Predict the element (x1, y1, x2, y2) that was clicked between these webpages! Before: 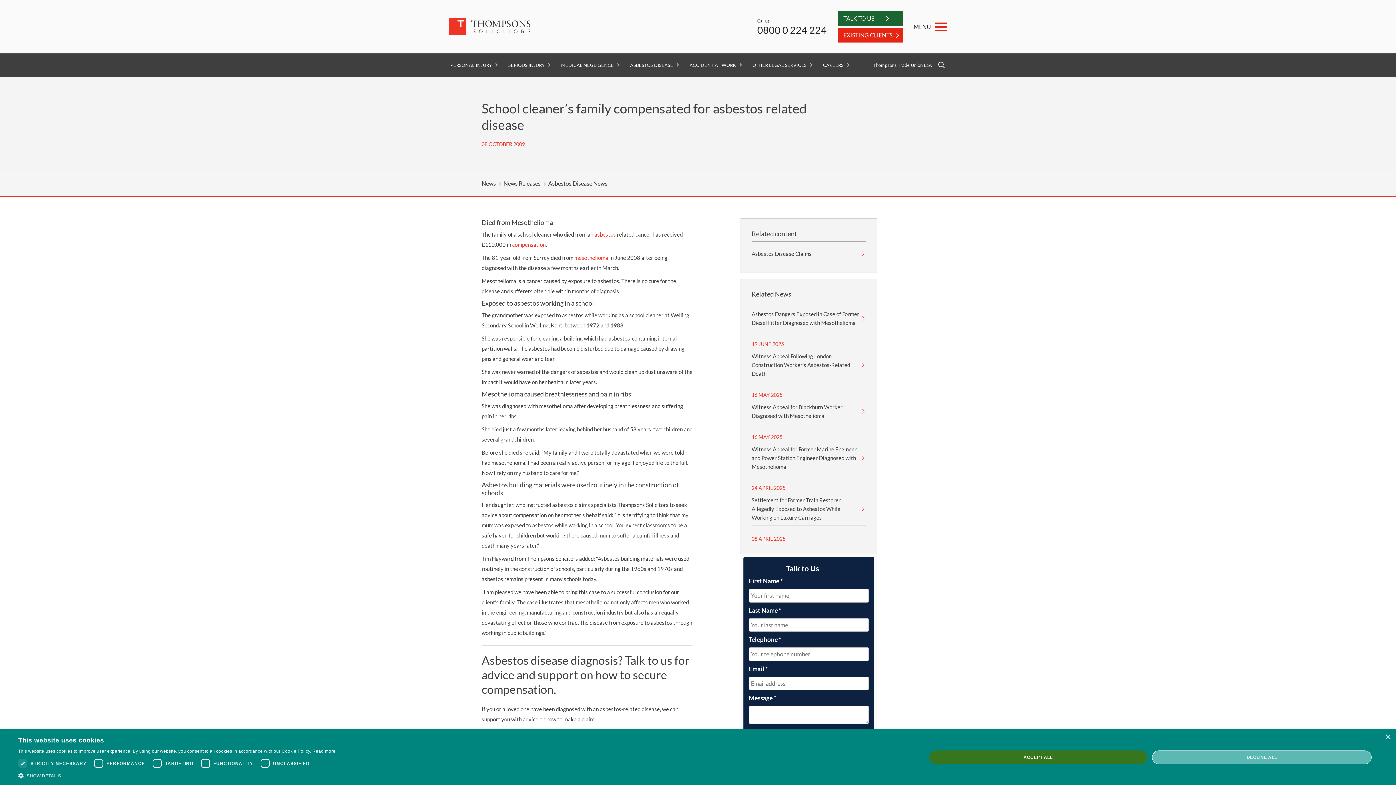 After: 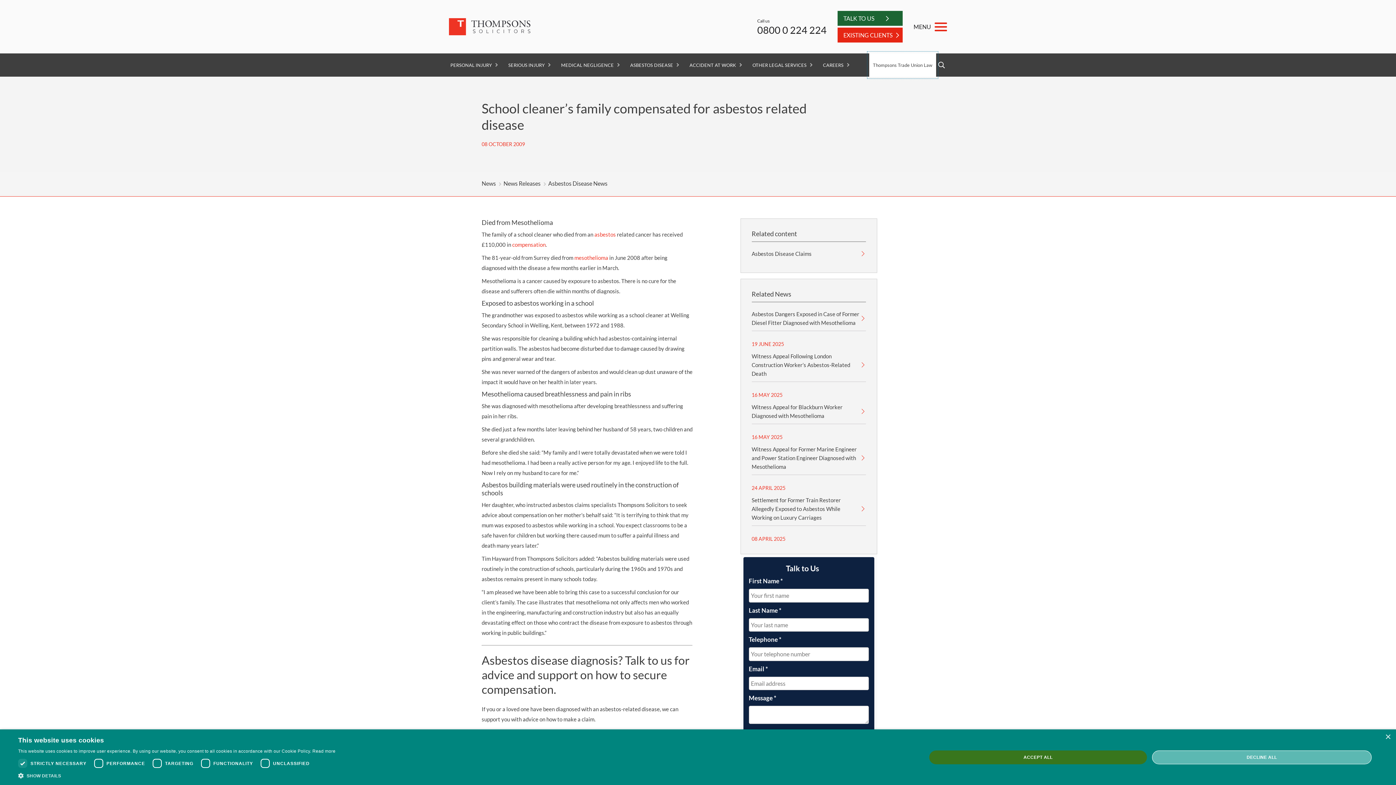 Action: bbox: (869, 53, 936, 76) label: Thompsons Trade Union Law